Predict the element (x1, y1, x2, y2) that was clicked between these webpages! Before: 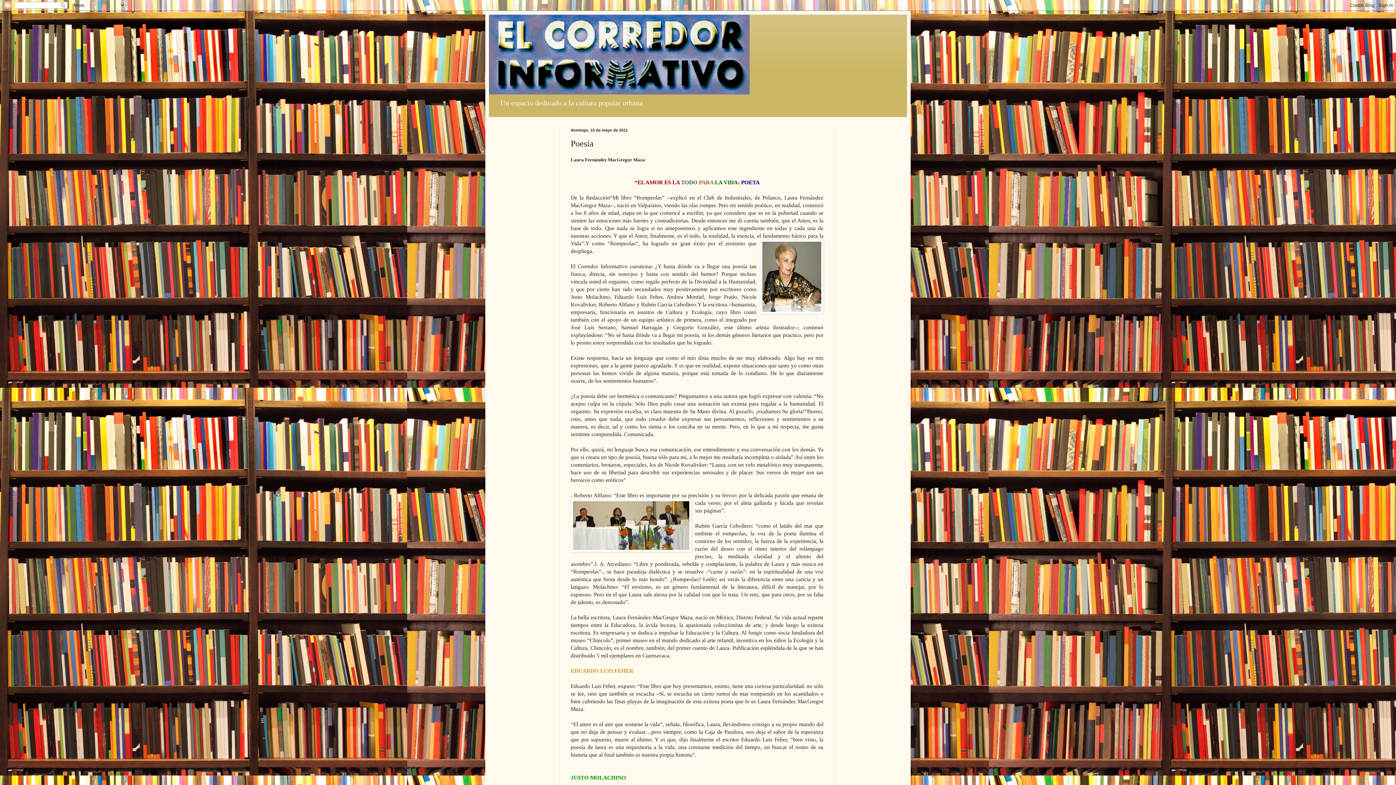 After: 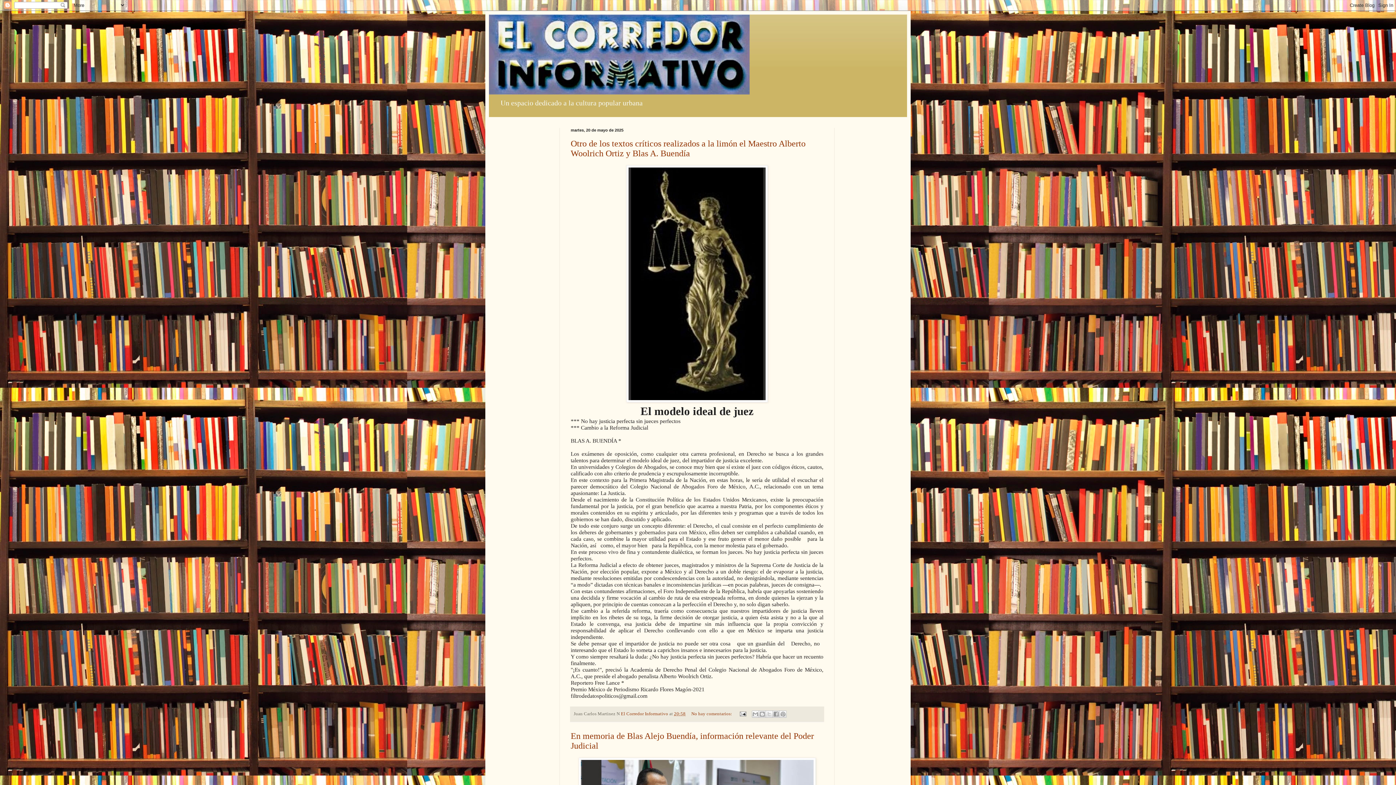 Action: bbox: (489, 14, 907, 94)